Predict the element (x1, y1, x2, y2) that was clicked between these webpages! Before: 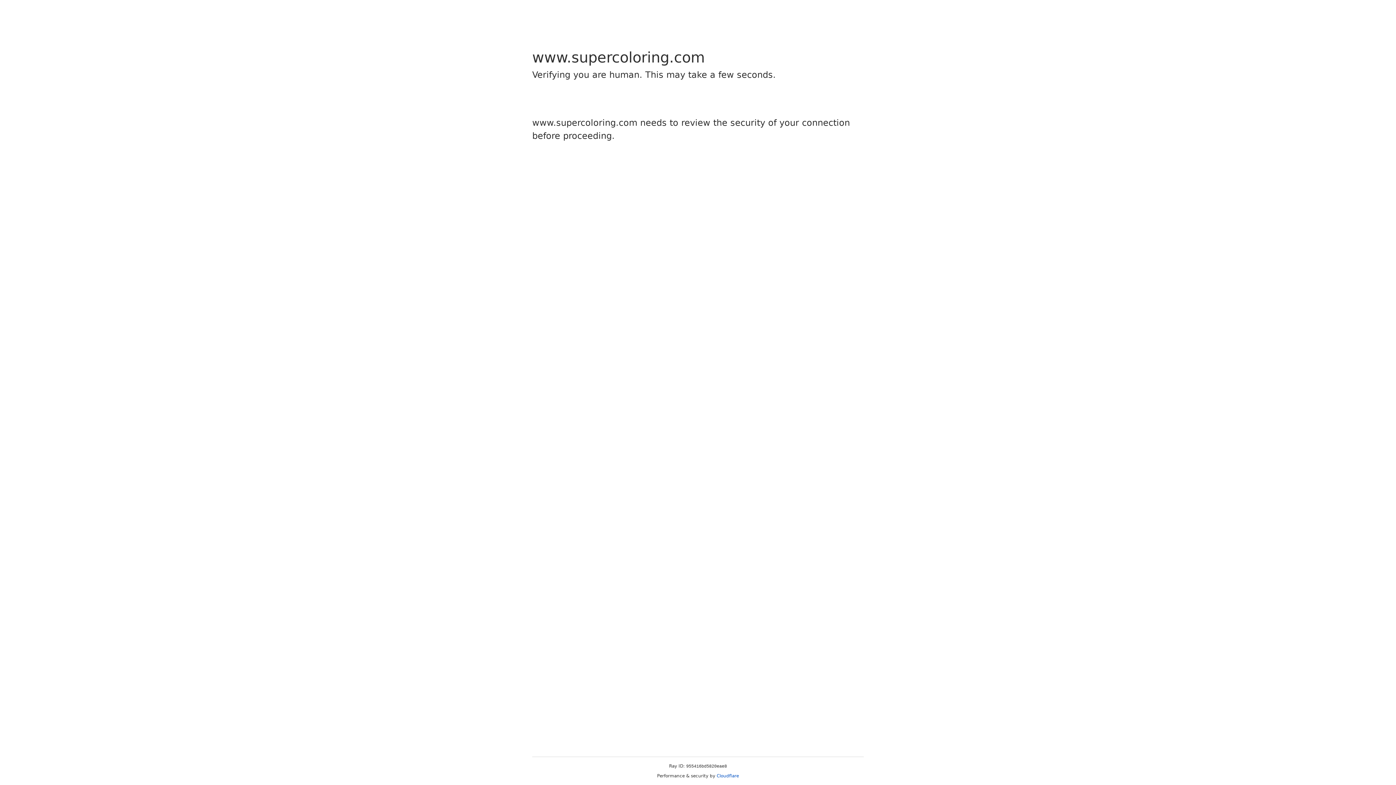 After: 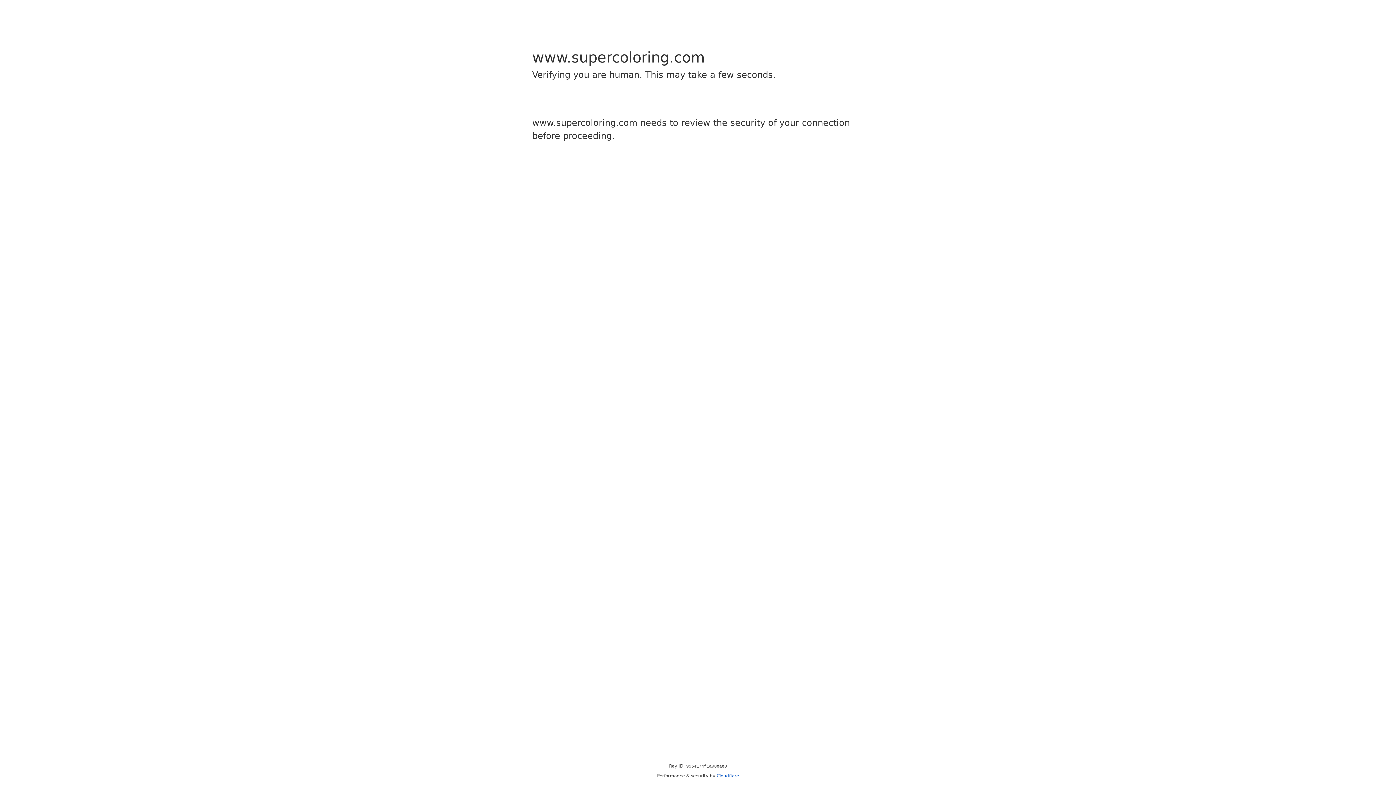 Action: label: Cloudflare bbox: (716, 773, 739, 778)